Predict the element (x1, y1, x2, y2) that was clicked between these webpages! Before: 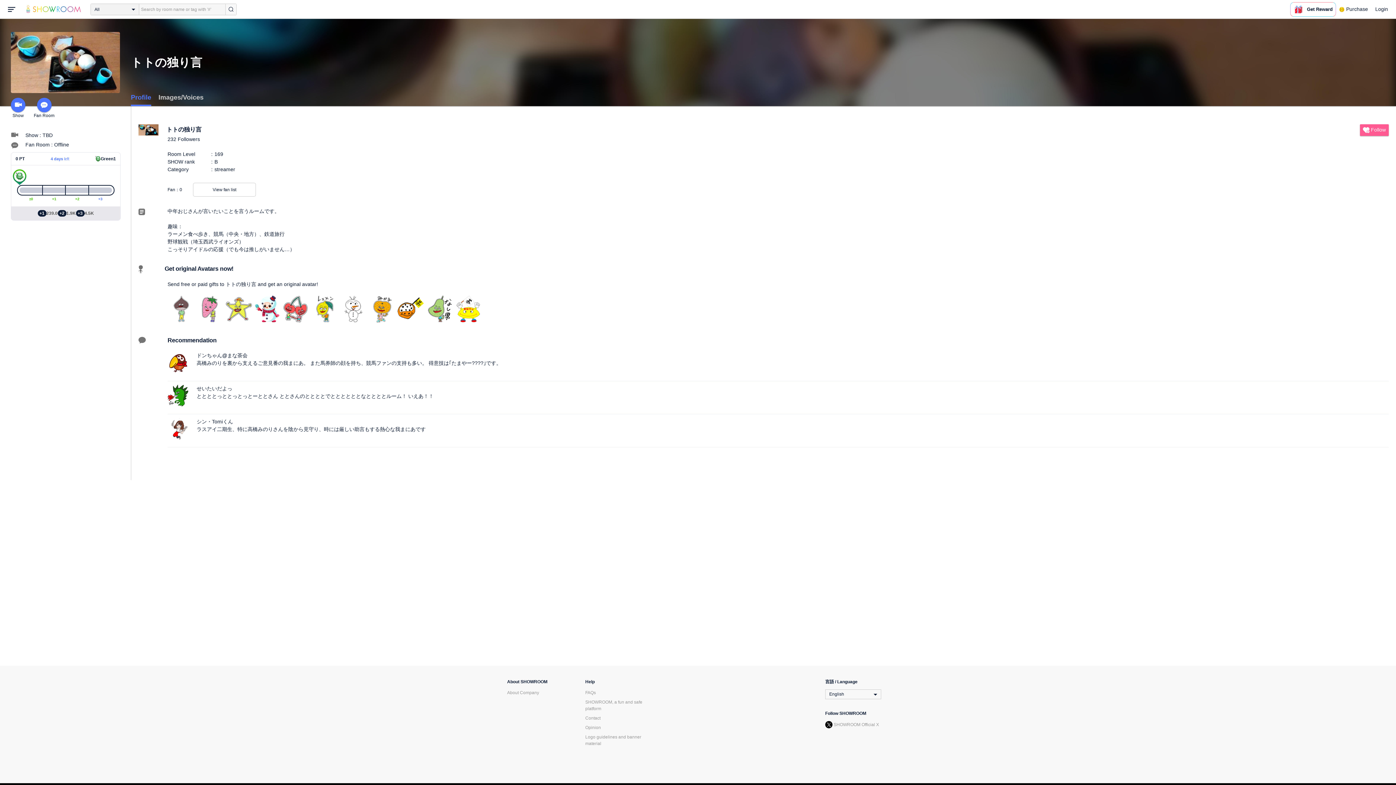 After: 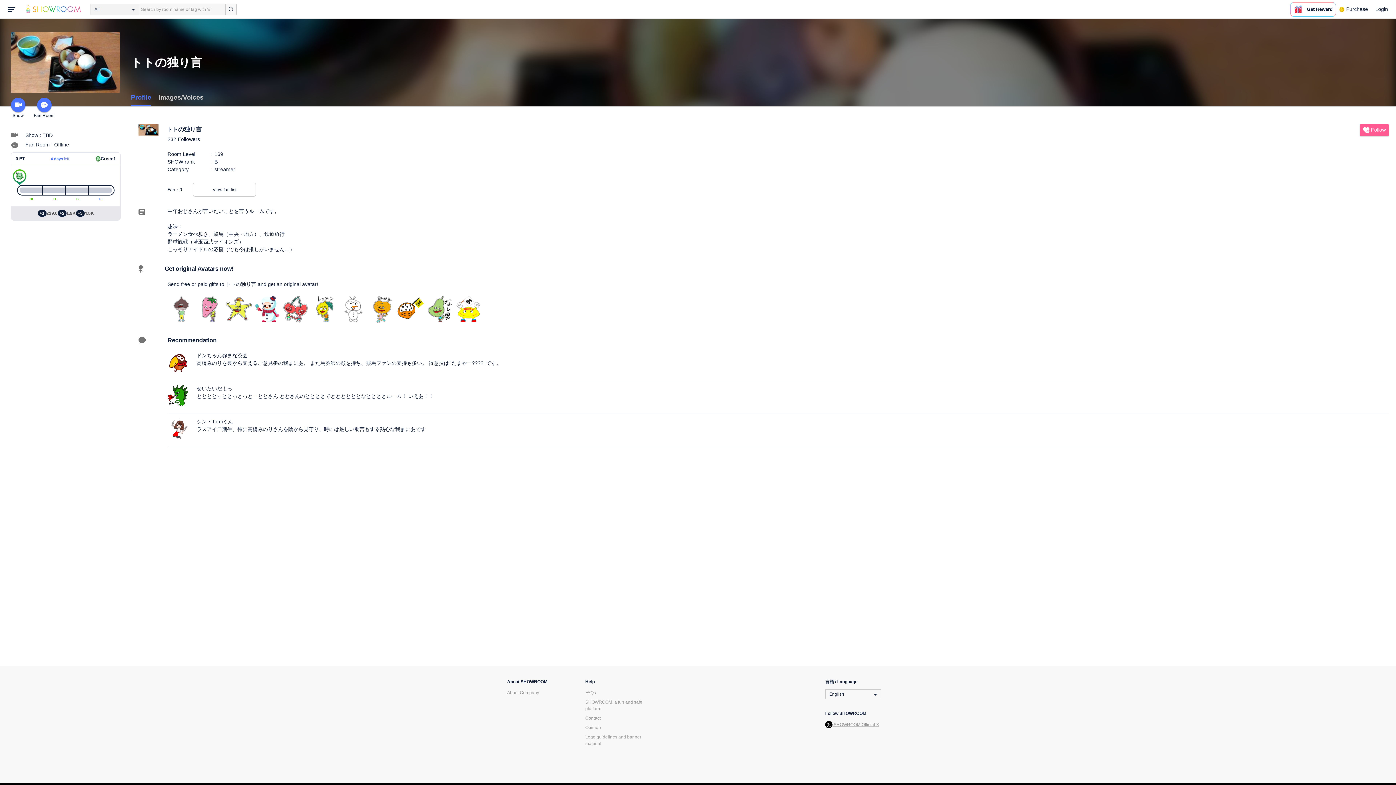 Action: bbox: (825, 722, 879, 727) label:  SHOWROOM Official X